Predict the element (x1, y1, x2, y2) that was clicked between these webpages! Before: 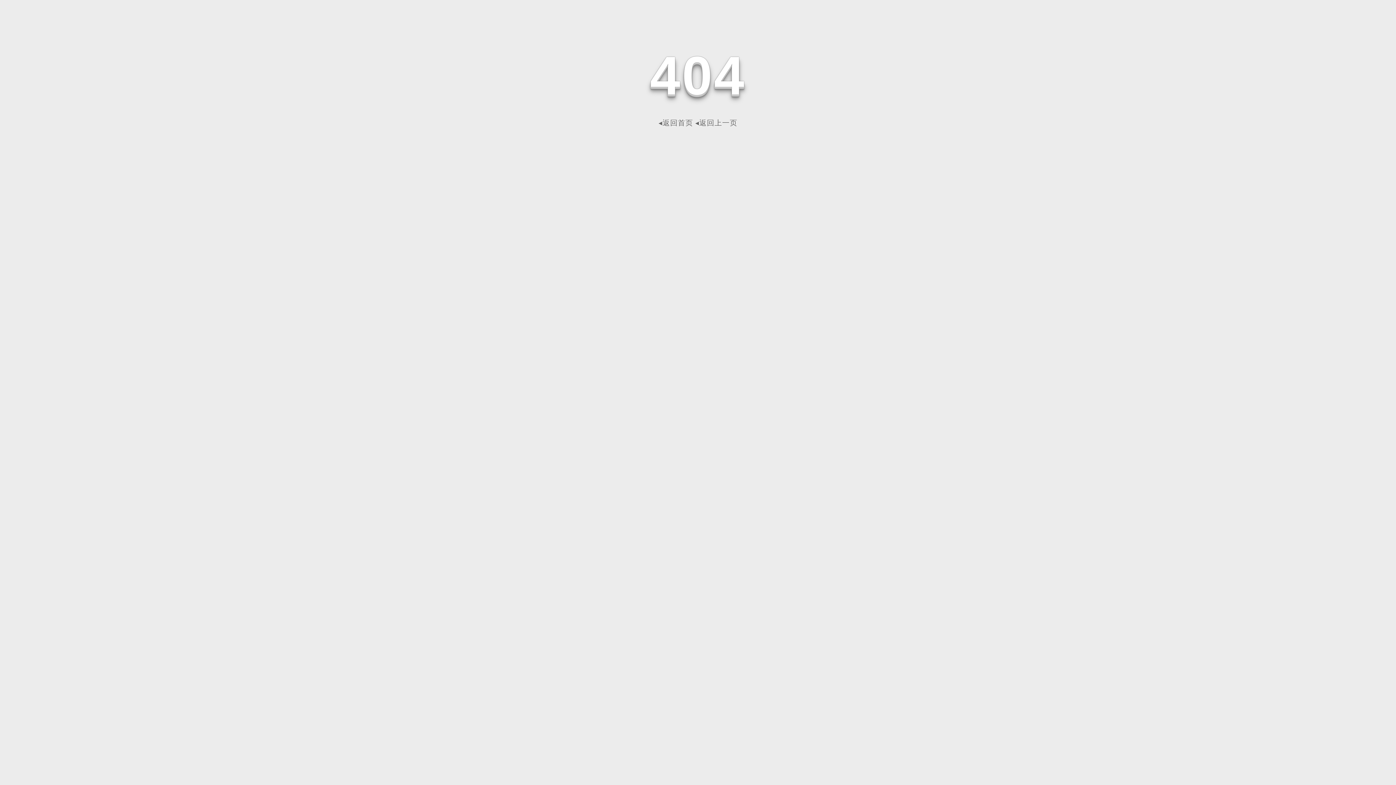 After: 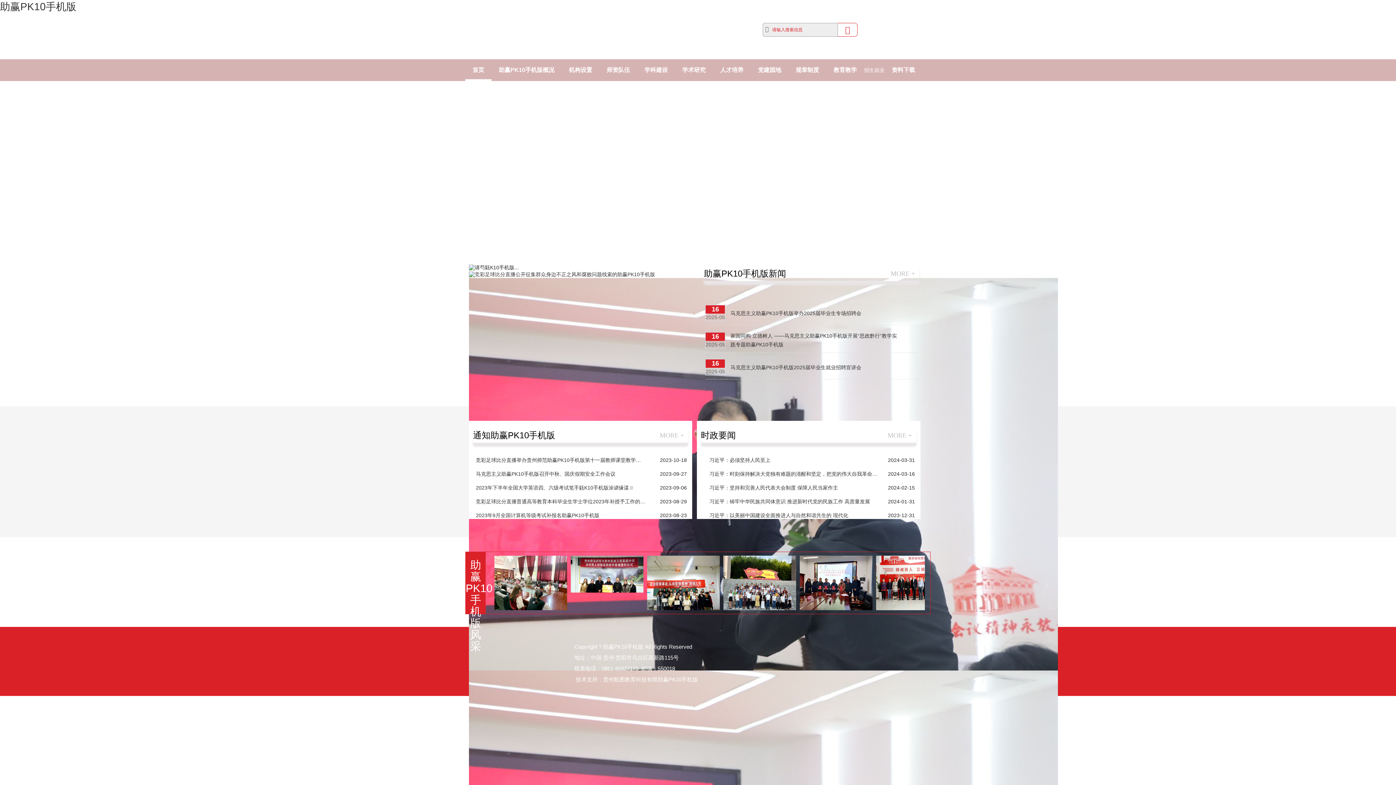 Action: bbox: (658, 118, 693, 126) label: ◂返回首页